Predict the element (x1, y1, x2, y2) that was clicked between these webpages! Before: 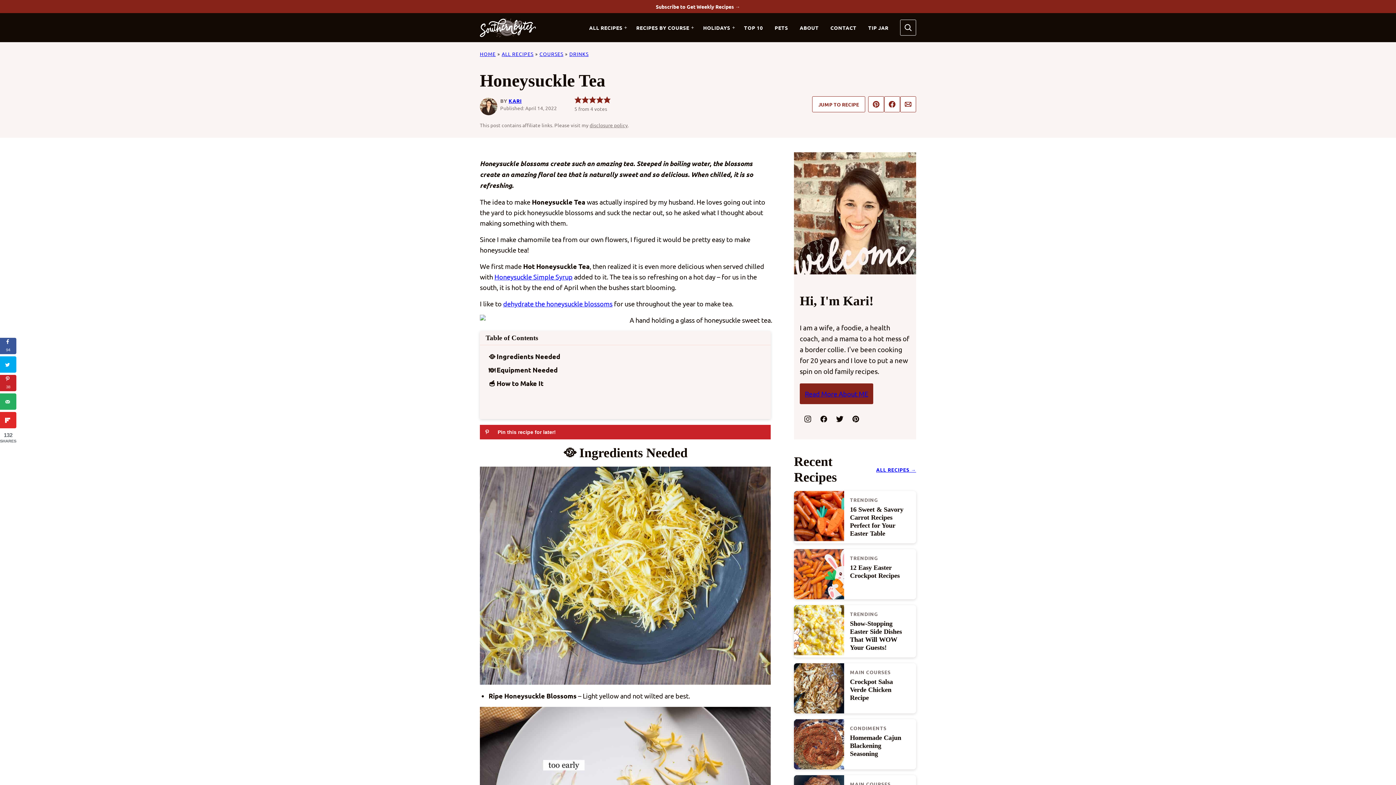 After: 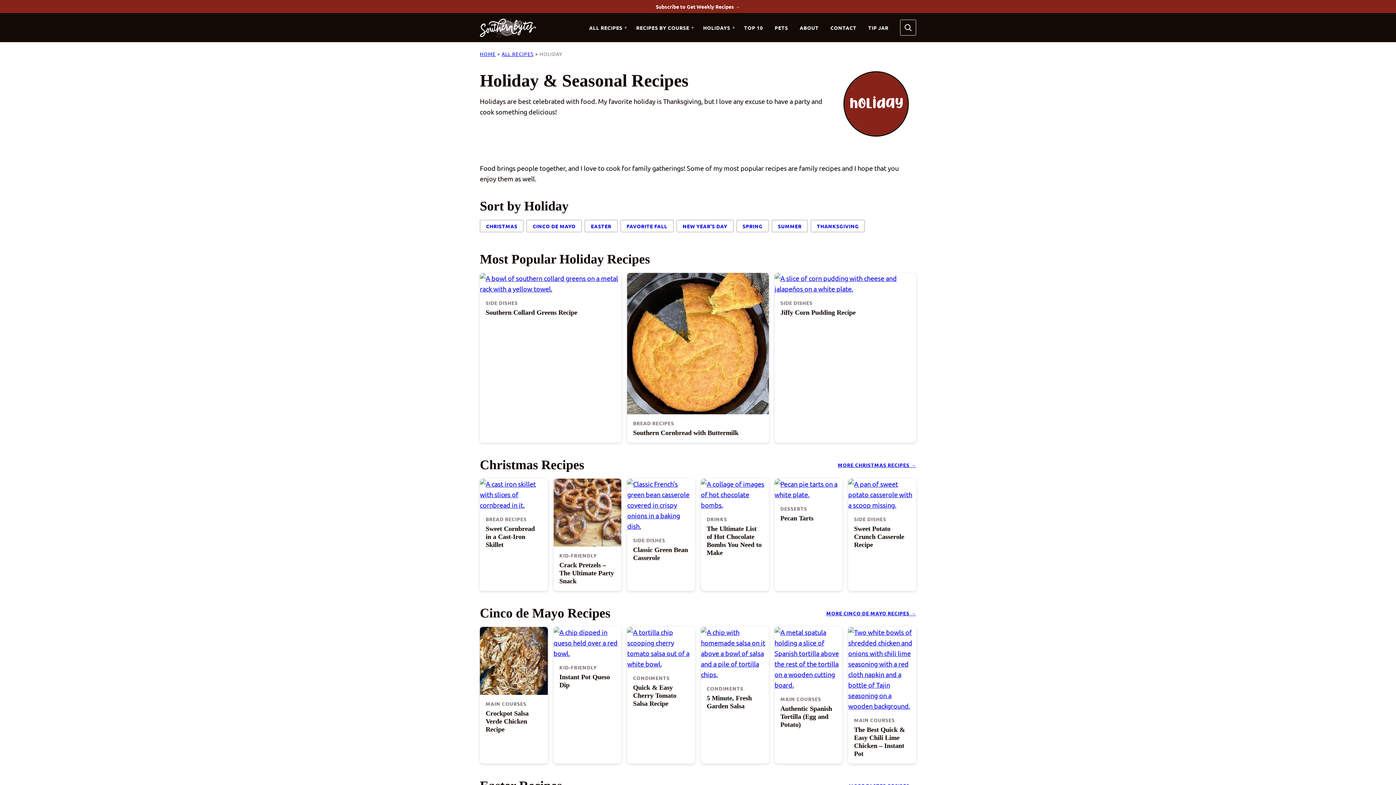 Action: bbox: (697, 19, 738, 36) label: HOLIDAYS